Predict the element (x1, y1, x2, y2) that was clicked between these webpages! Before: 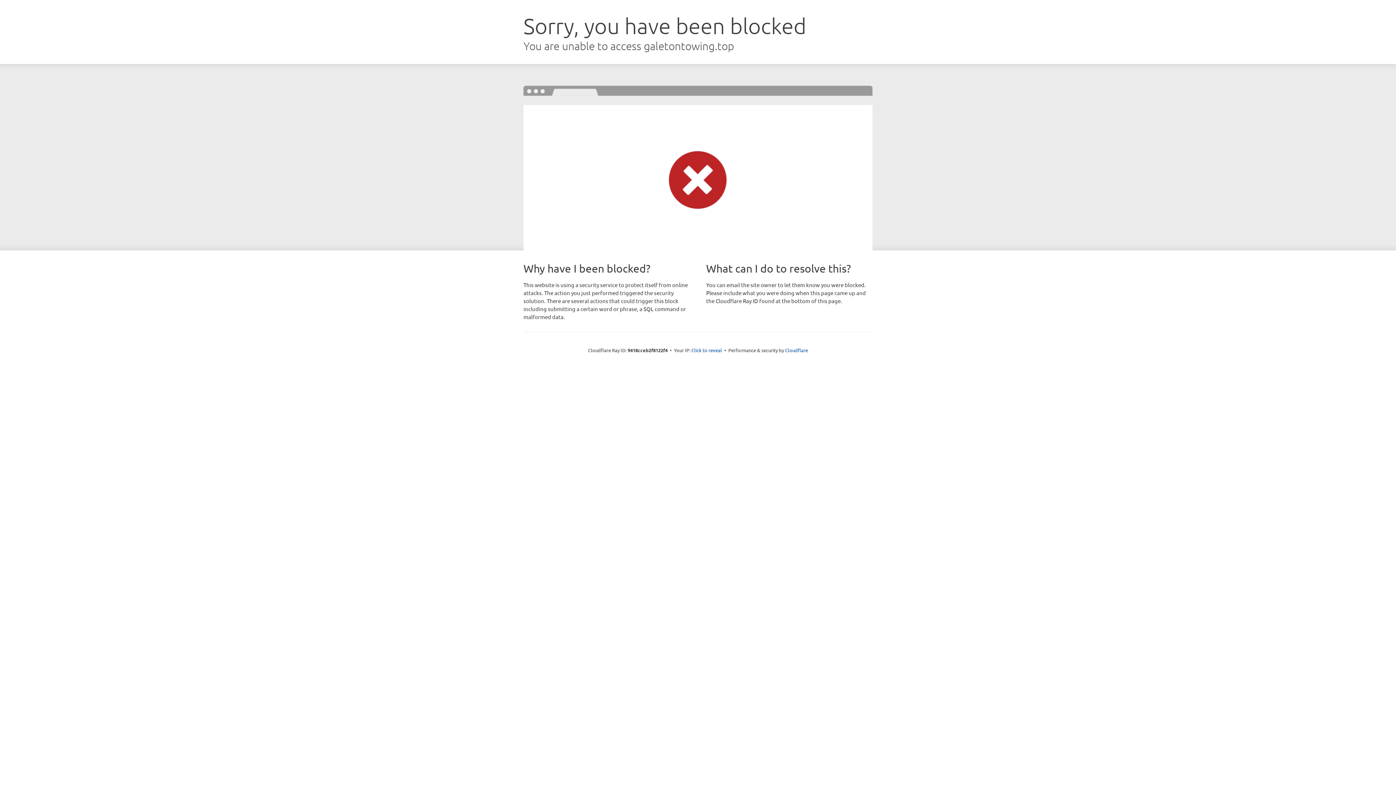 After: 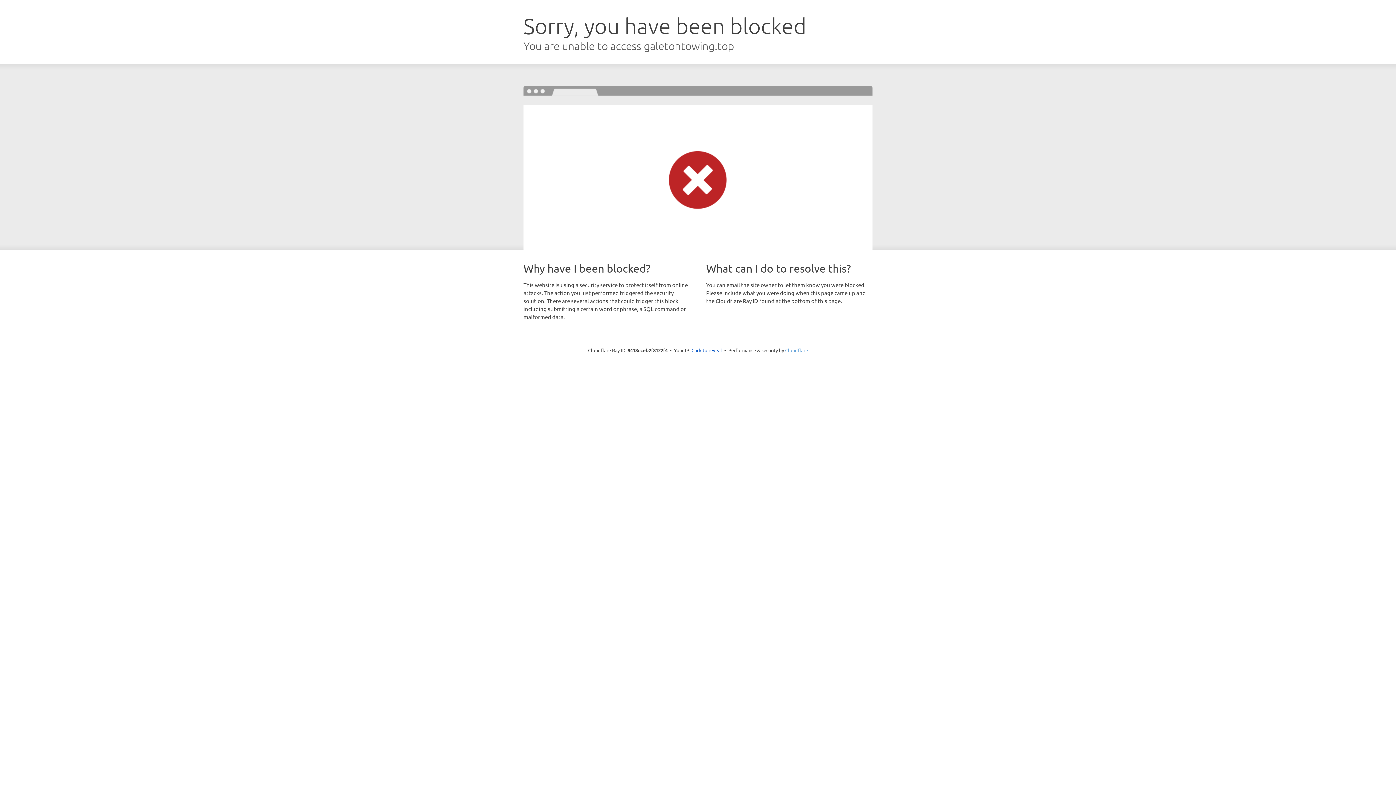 Action: bbox: (785, 347, 808, 353) label: Cloudflare